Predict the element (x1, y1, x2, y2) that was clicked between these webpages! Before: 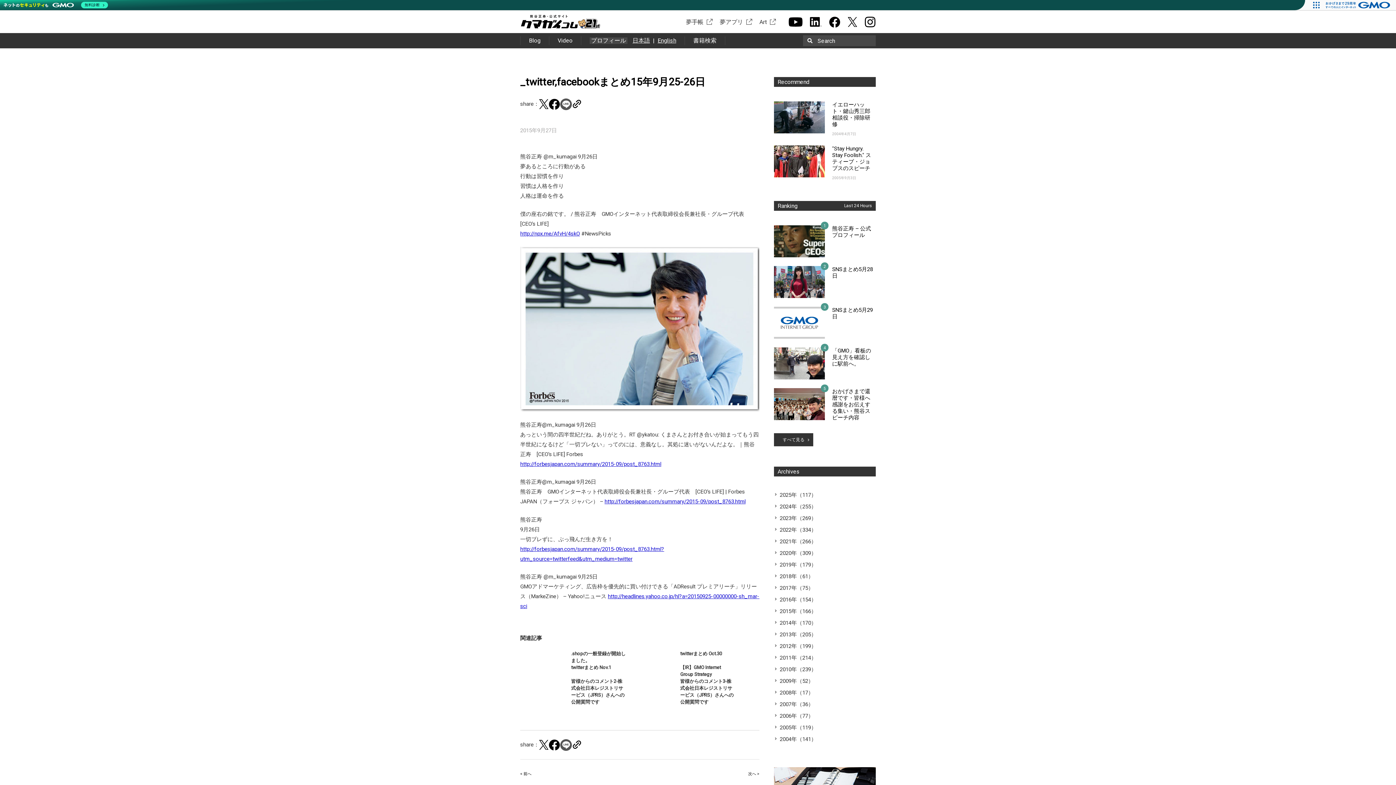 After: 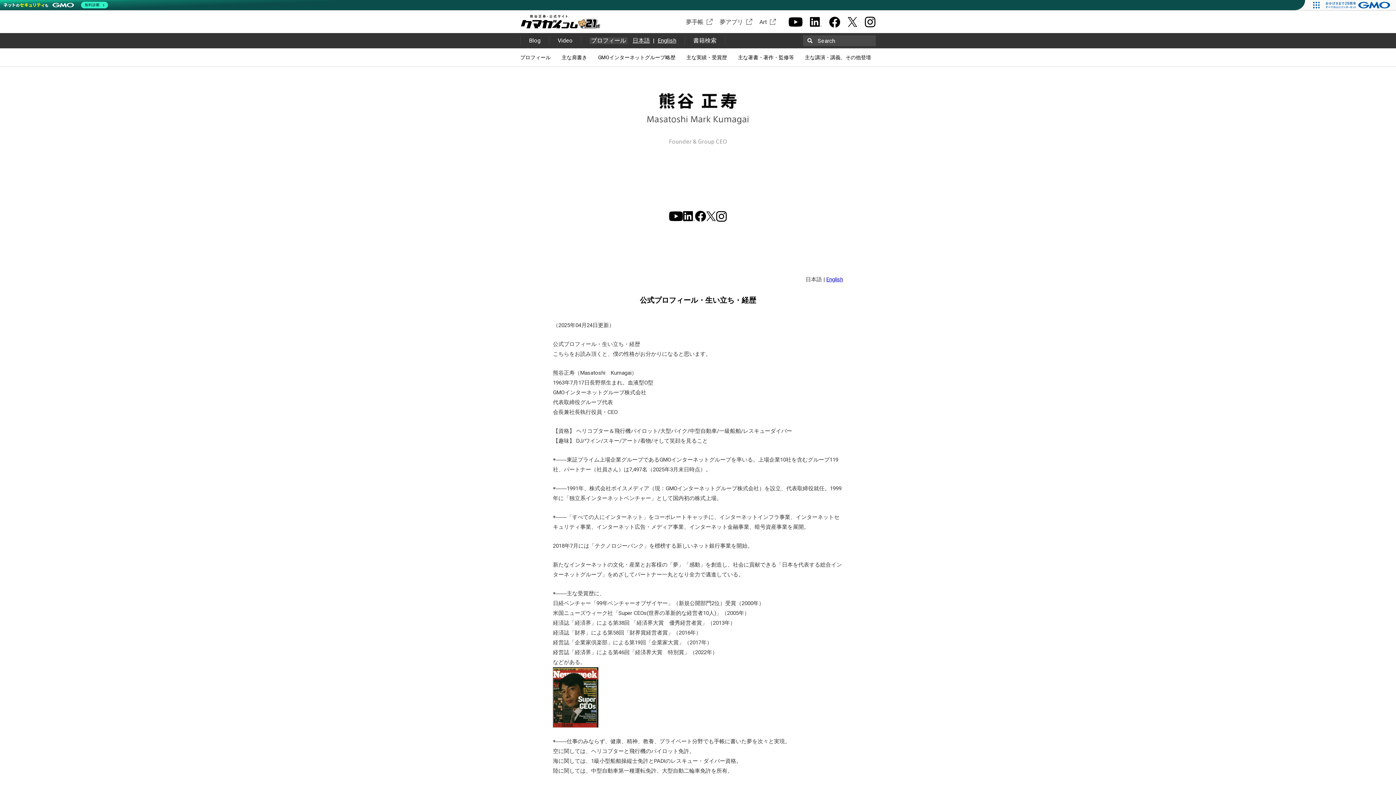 Action: bbox: (832, 225, 871, 238) label: 熊谷正寿 – 公式プロフィール